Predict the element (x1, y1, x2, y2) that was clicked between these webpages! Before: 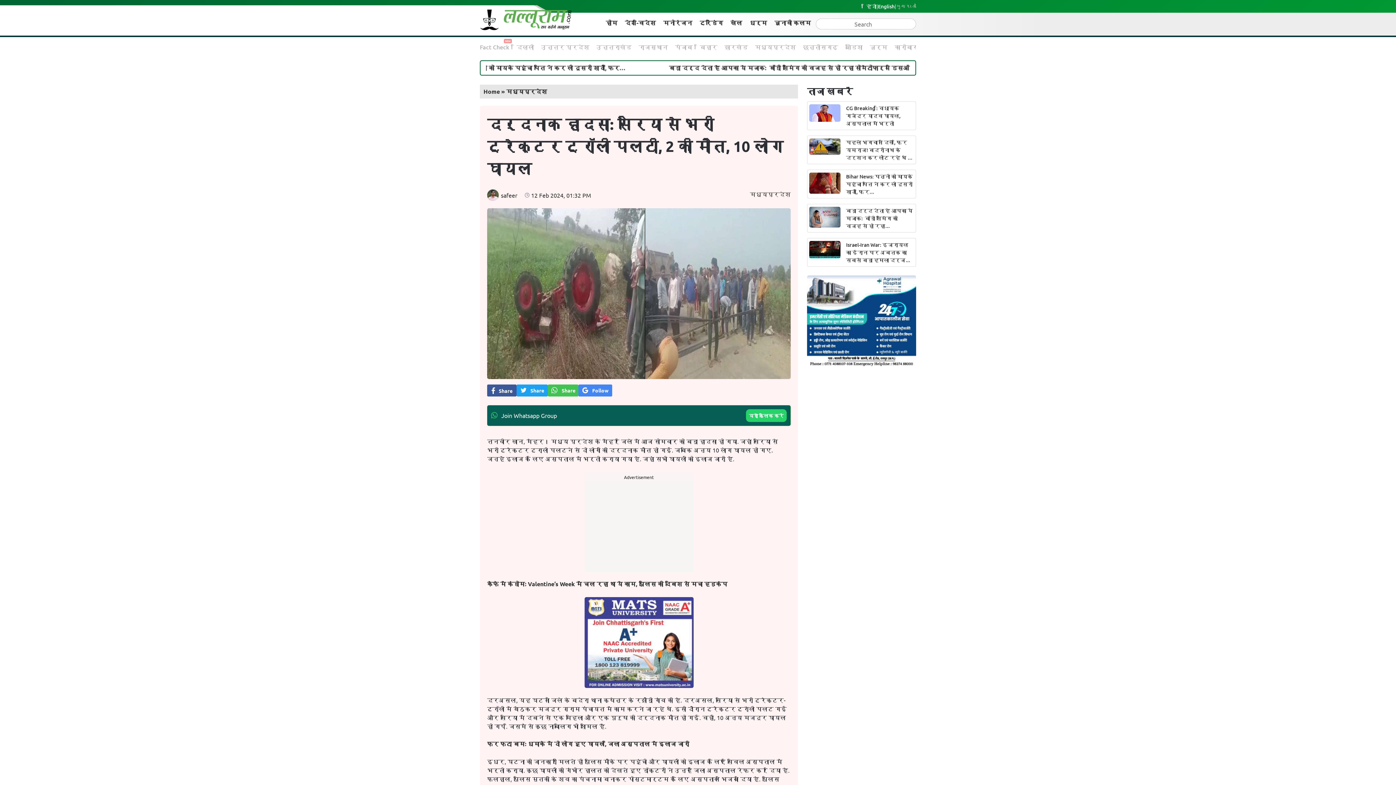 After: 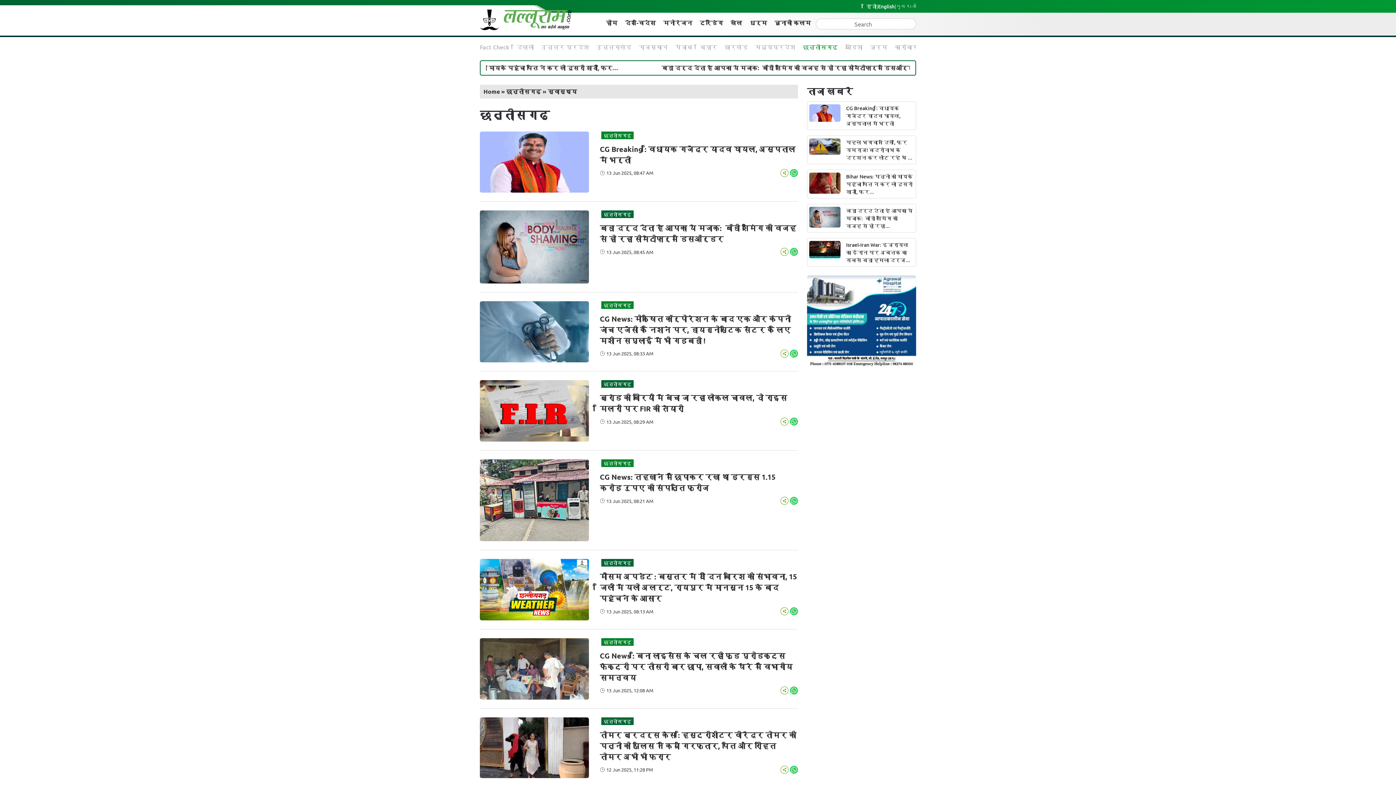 Action: bbox: (803, 42, 838, 50) label: छत्तीसगढ़